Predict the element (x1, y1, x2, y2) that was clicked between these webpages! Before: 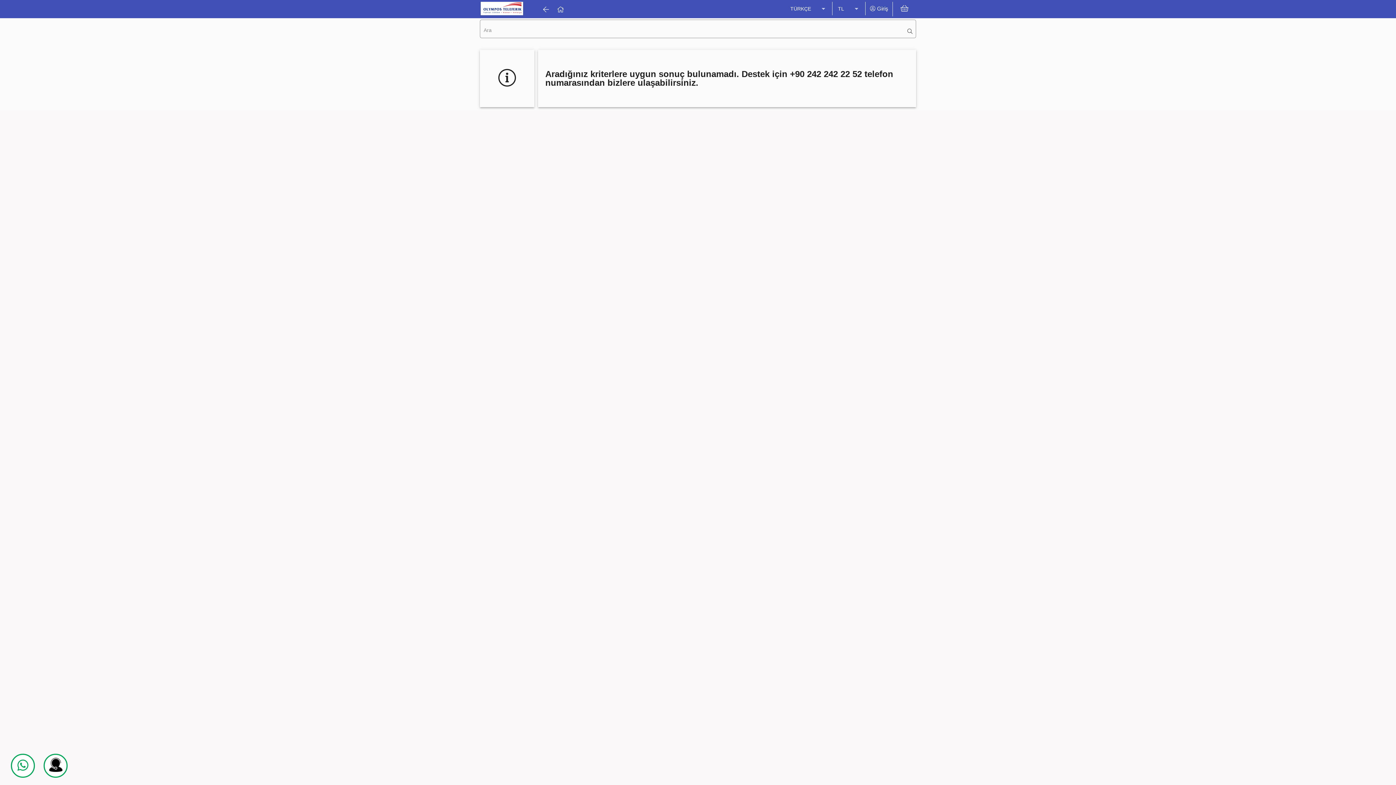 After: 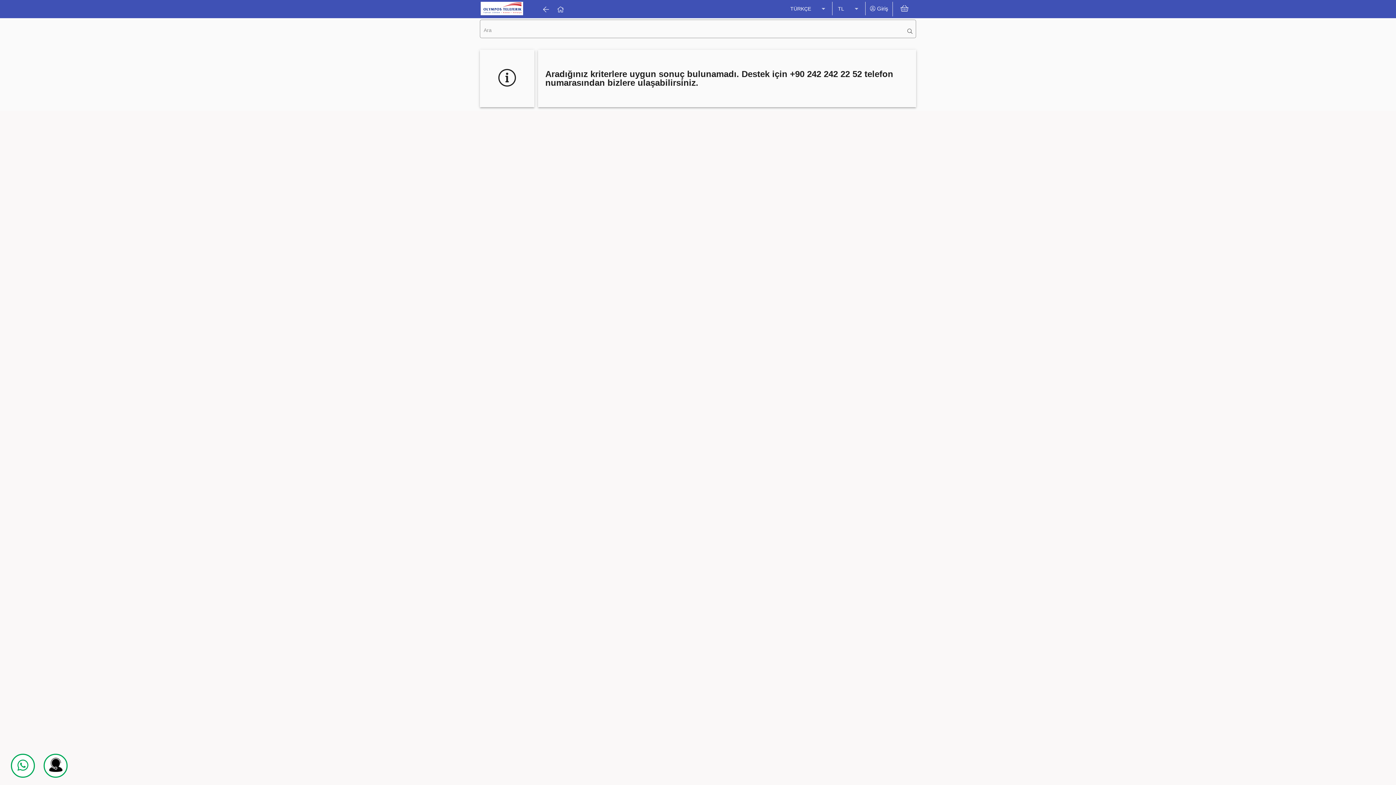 Action: bbox: (538, 1, 553, 16)